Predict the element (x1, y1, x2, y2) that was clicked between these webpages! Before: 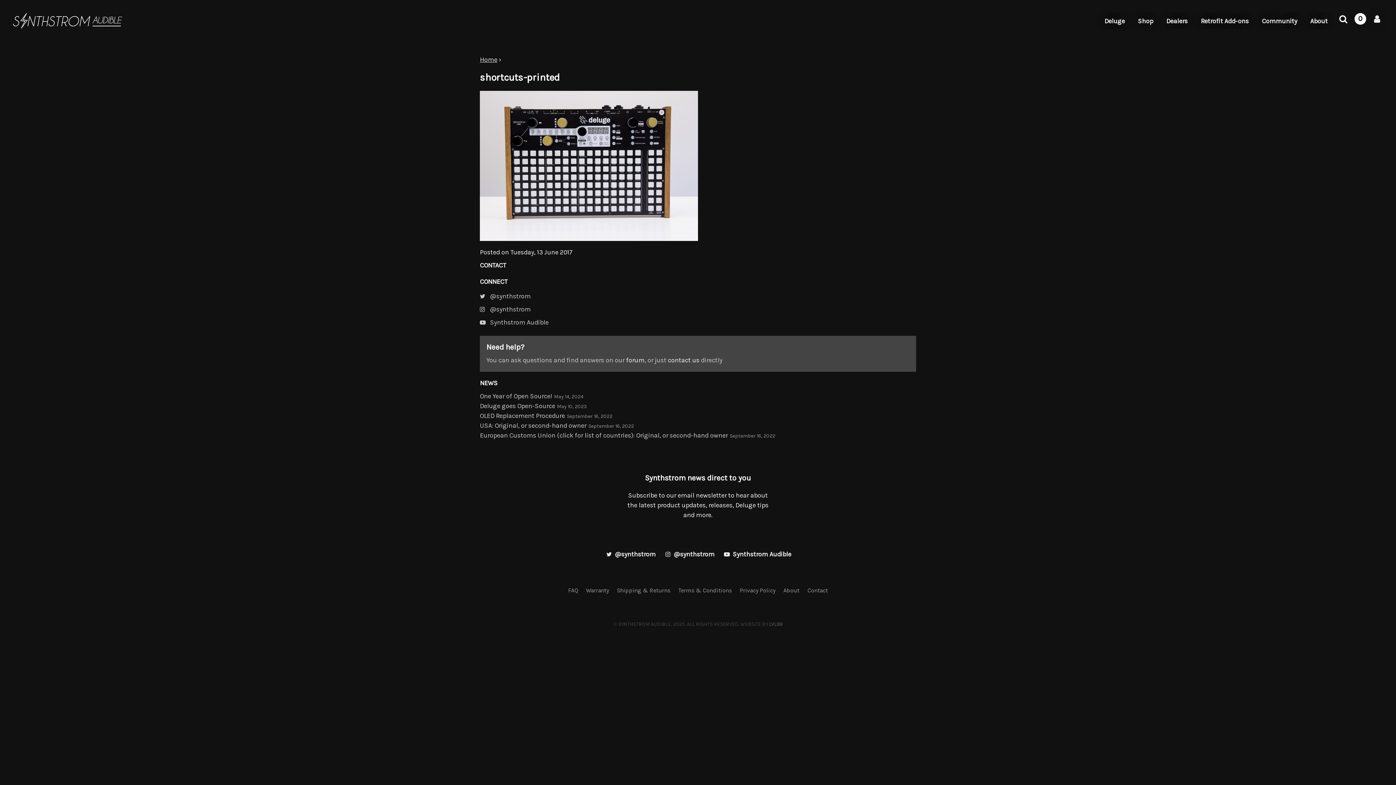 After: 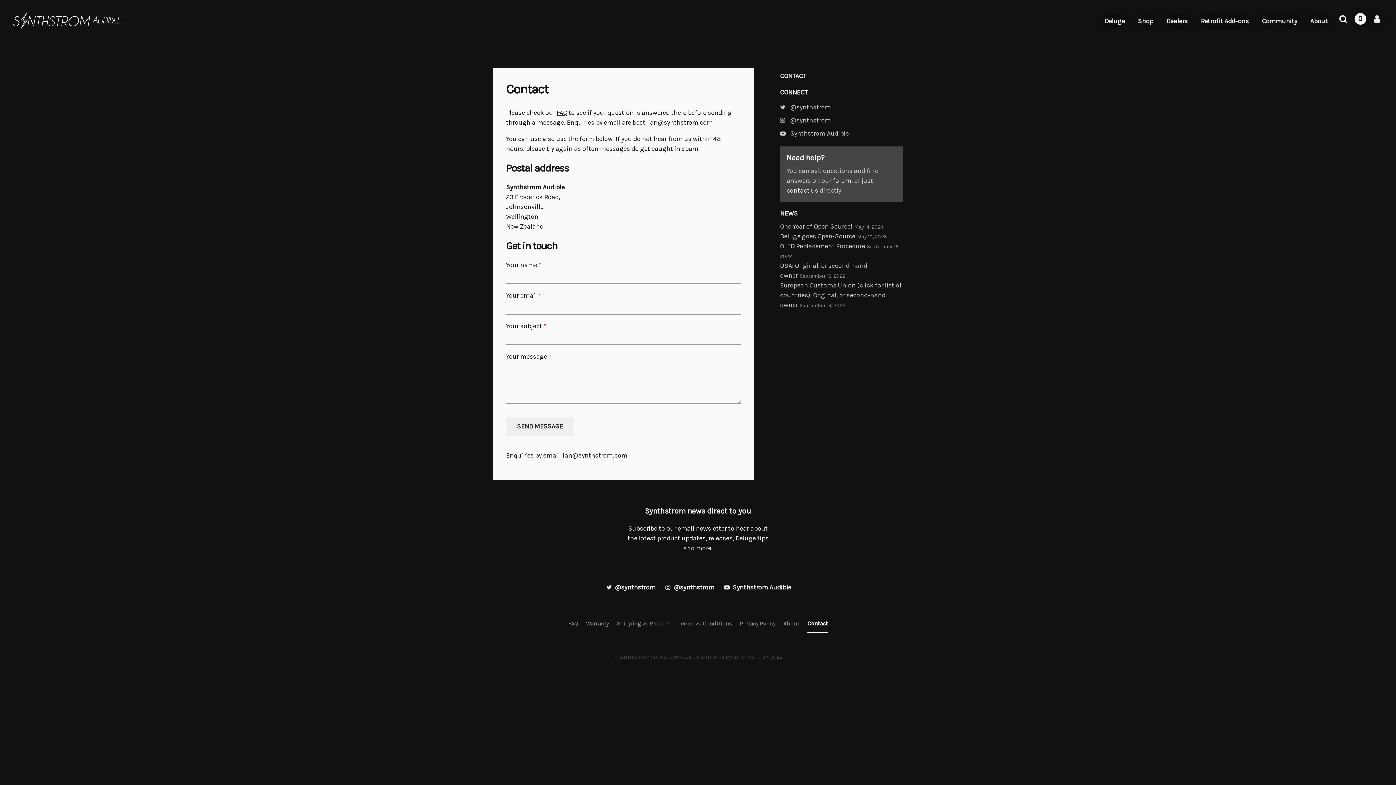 Action: bbox: (480, 260, 916, 270) label: CONTACT